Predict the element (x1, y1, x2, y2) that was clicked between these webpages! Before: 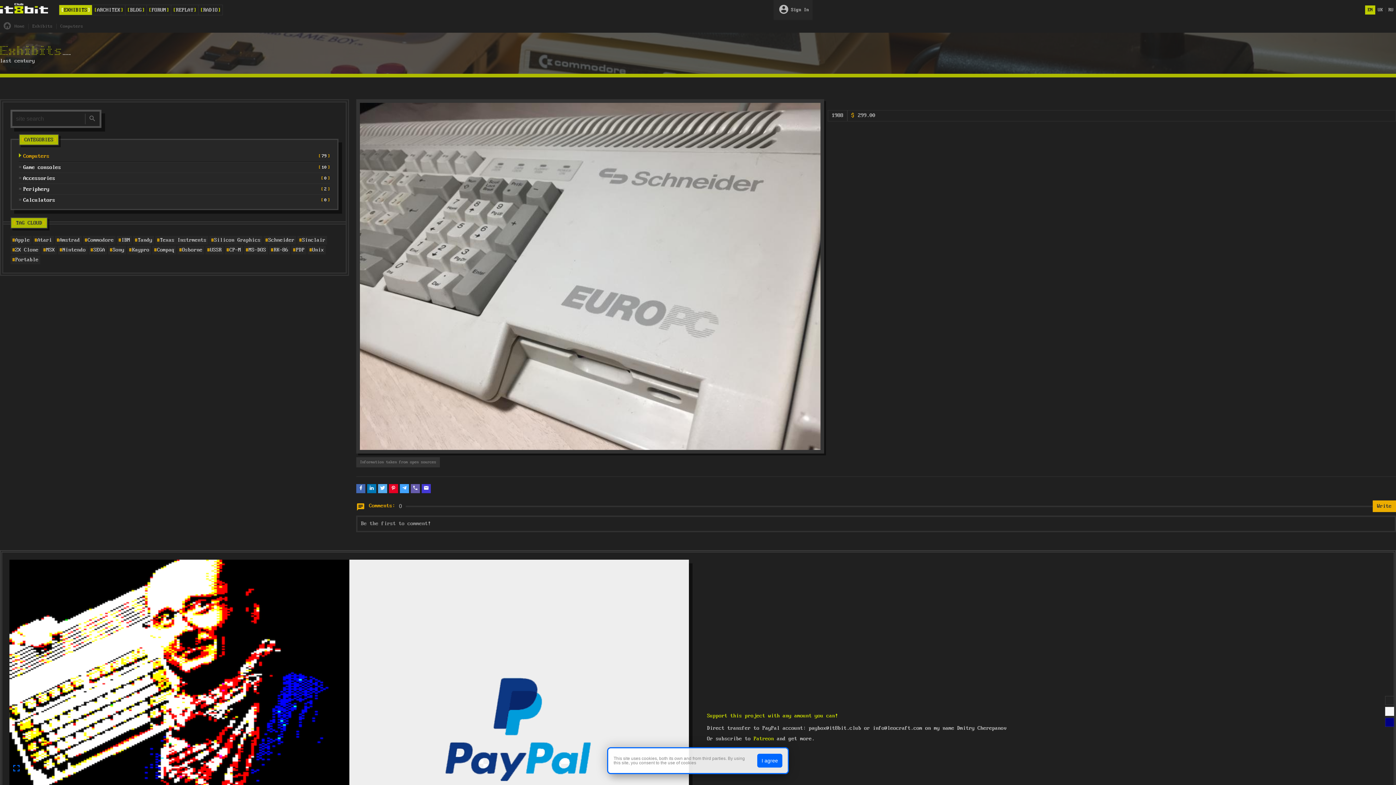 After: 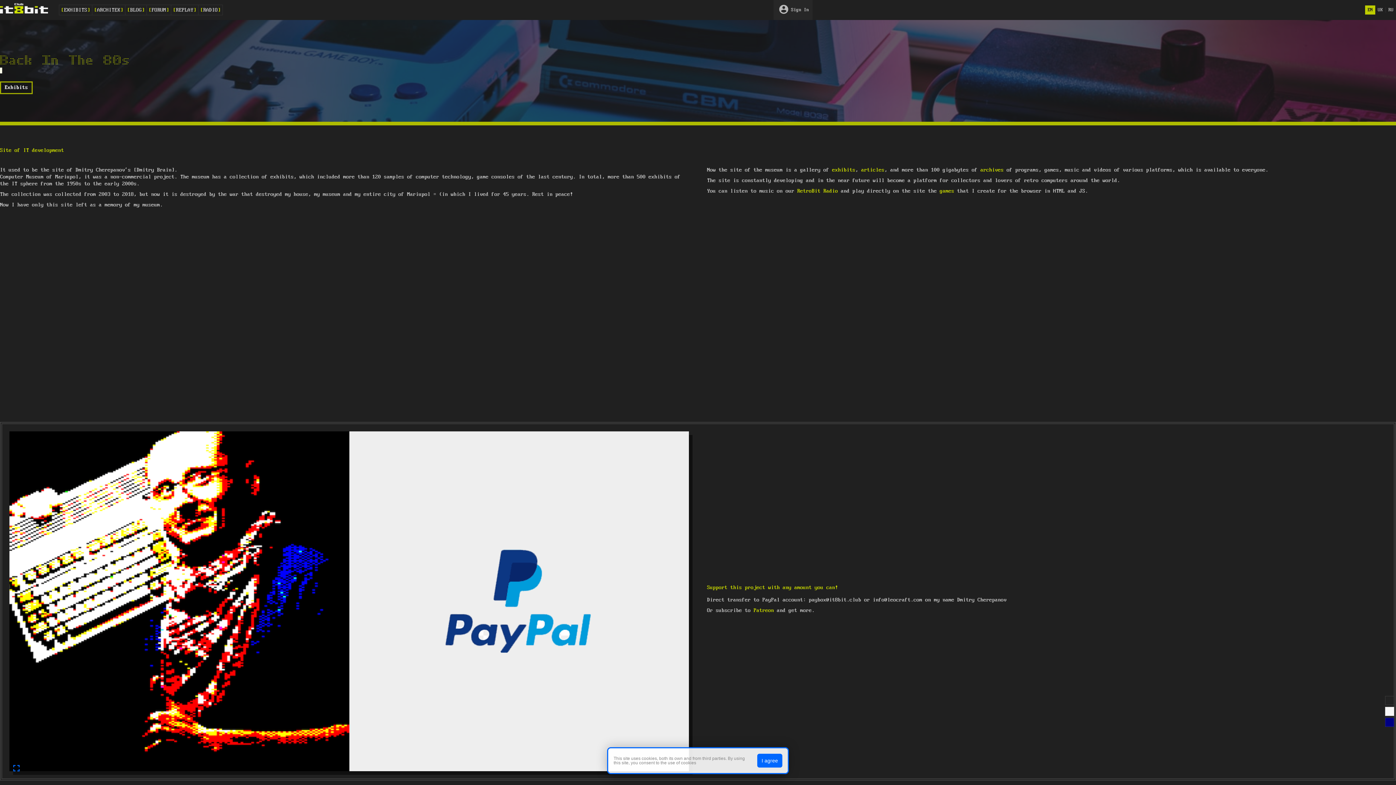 Action: bbox: (0, 20, 28, 32) label: Home